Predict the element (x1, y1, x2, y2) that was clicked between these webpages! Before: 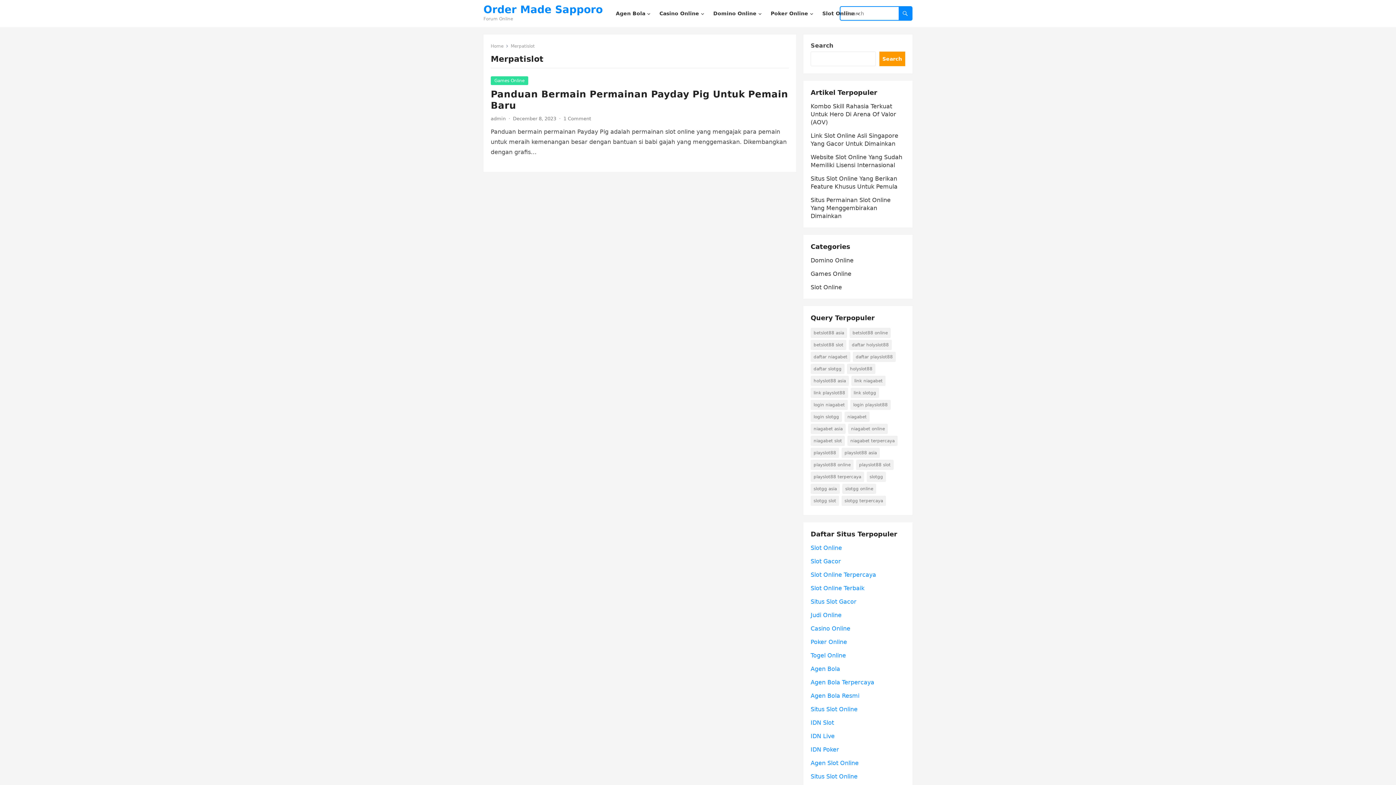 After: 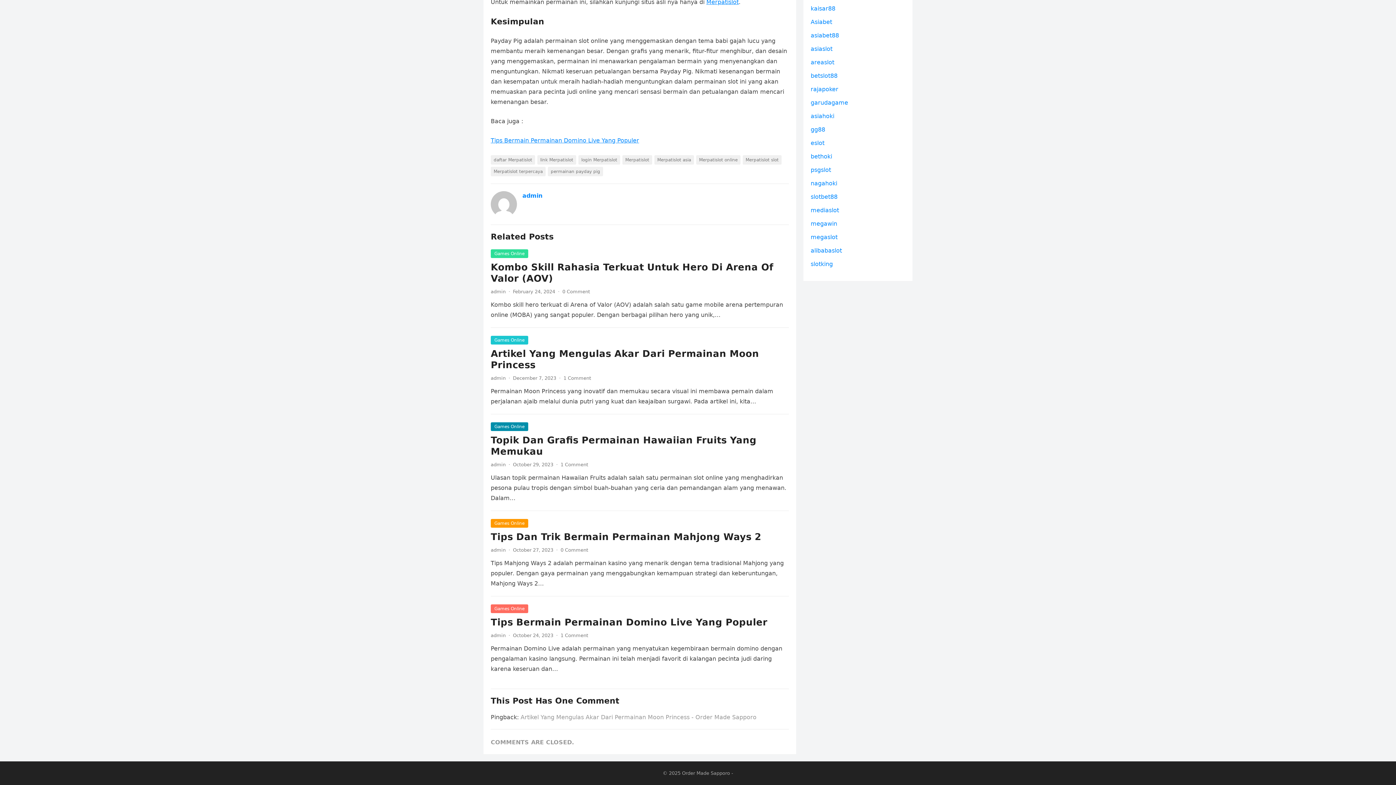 Action: bbox: (563, 116, 591, 121) label: 1 Comment